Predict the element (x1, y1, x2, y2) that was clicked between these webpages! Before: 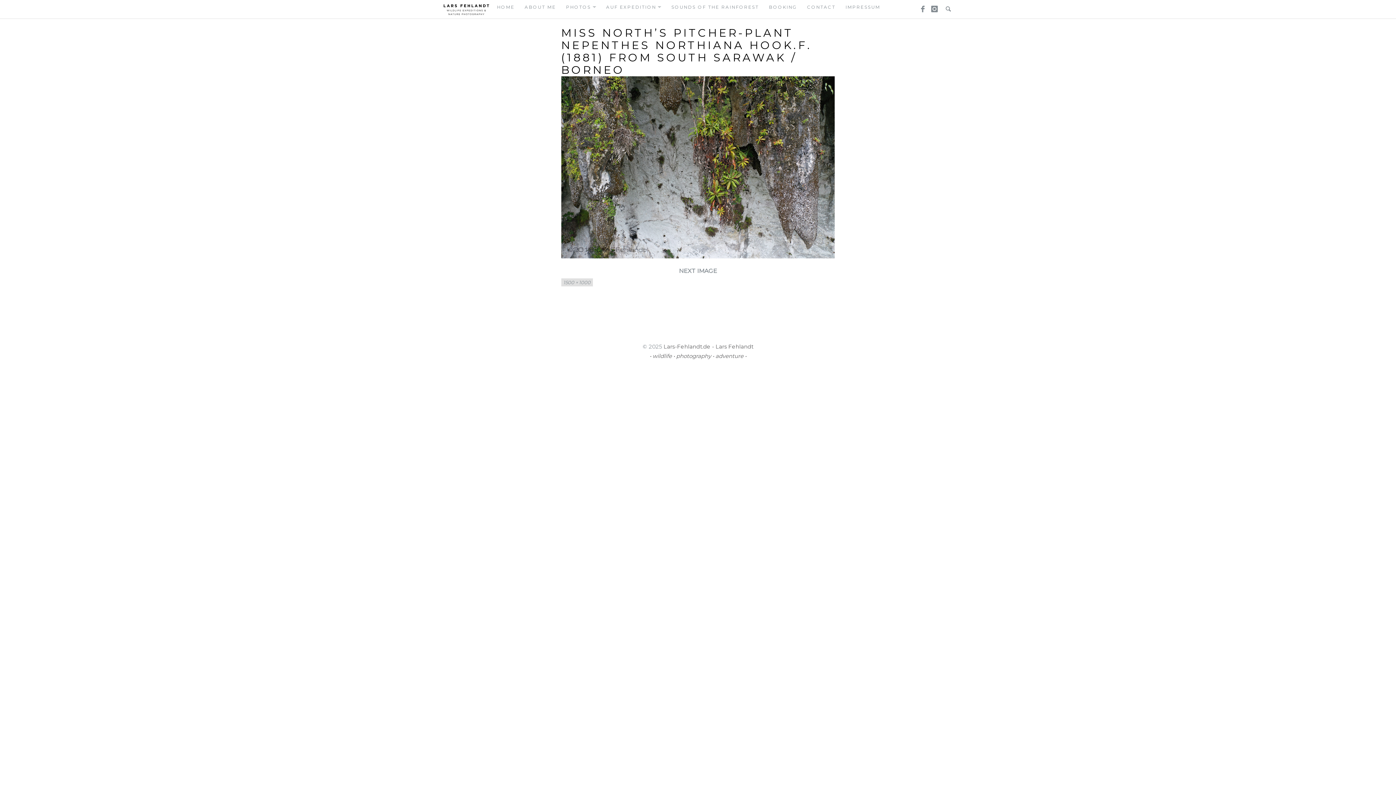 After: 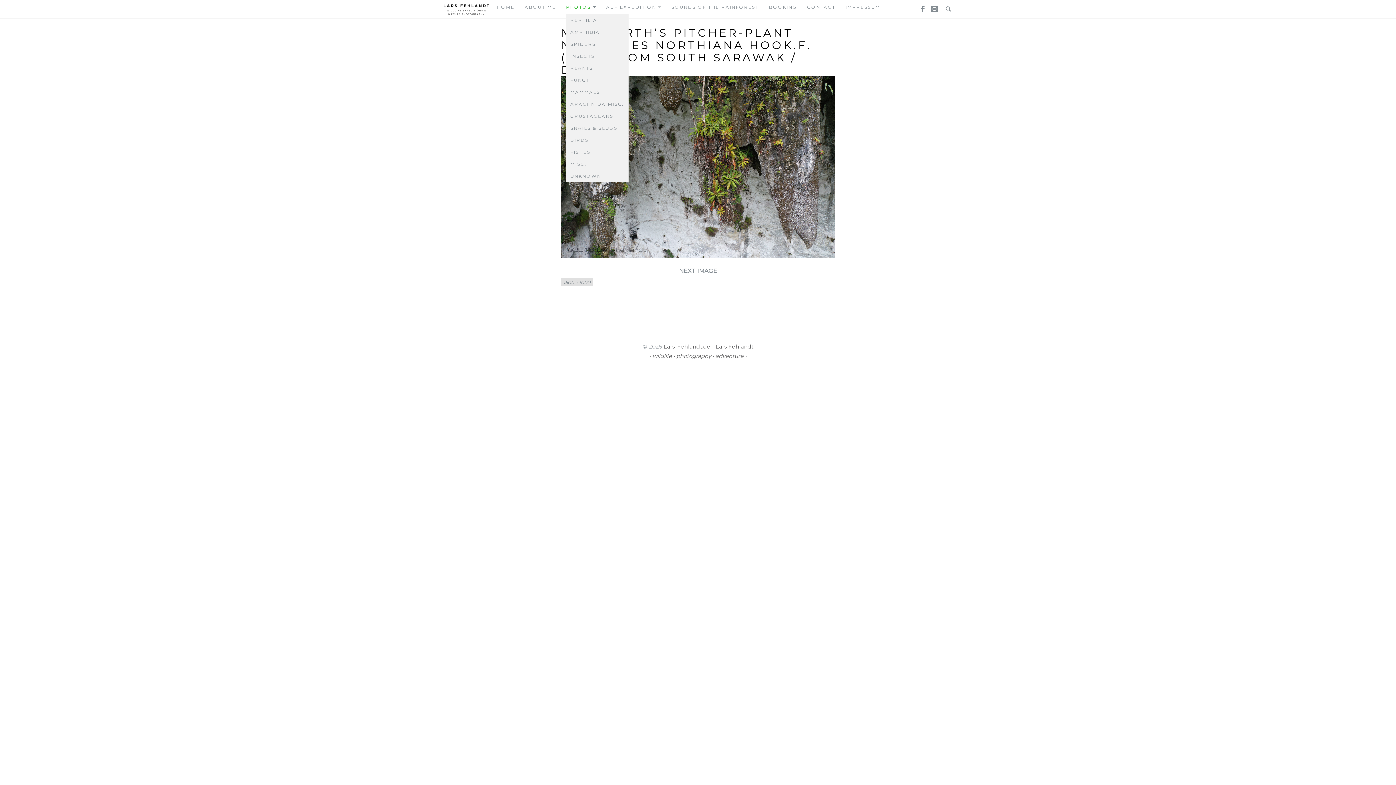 Action: label: PHOTOS bbox: (566, 0, 596, 14)